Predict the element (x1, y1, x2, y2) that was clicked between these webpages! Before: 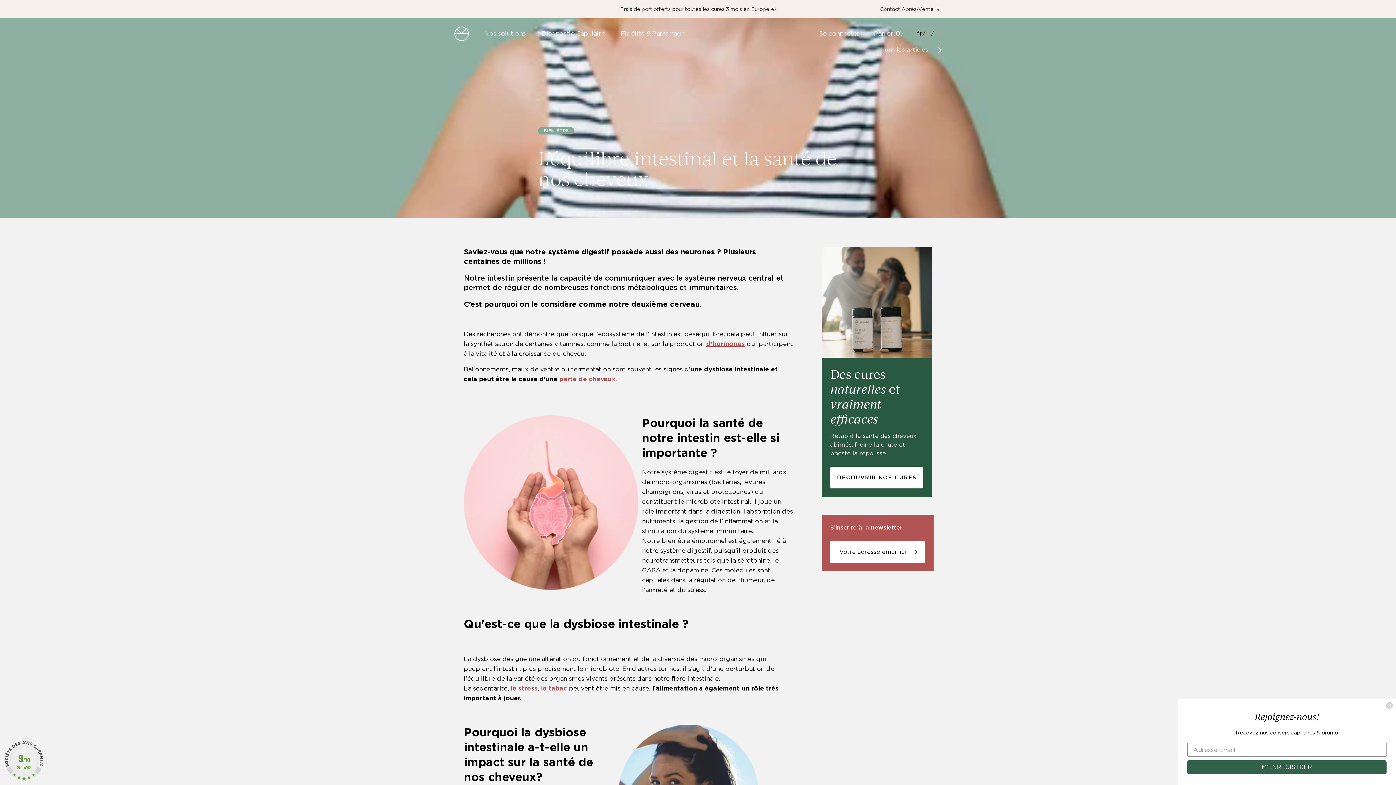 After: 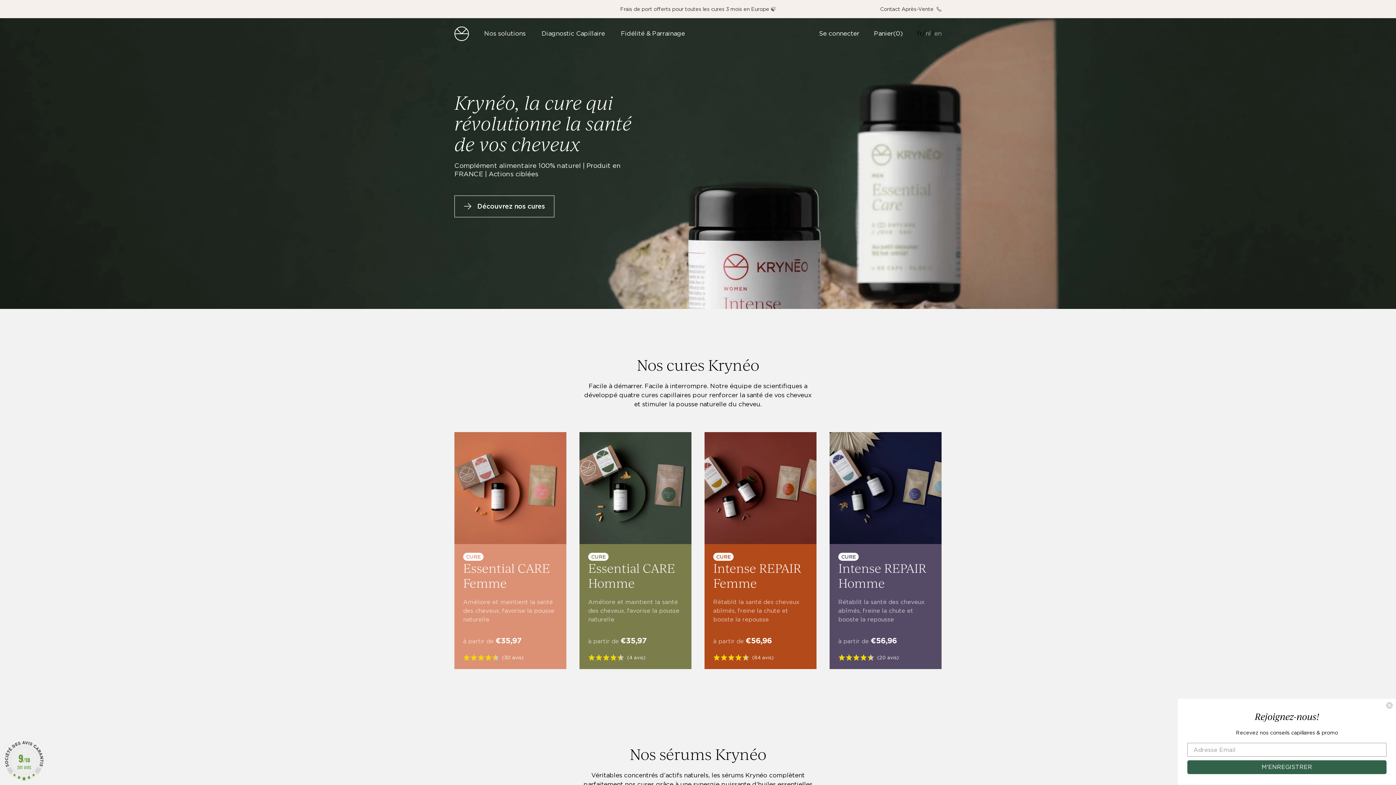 Action: label: Krynéo bbox: (454, 26, 469, 40)